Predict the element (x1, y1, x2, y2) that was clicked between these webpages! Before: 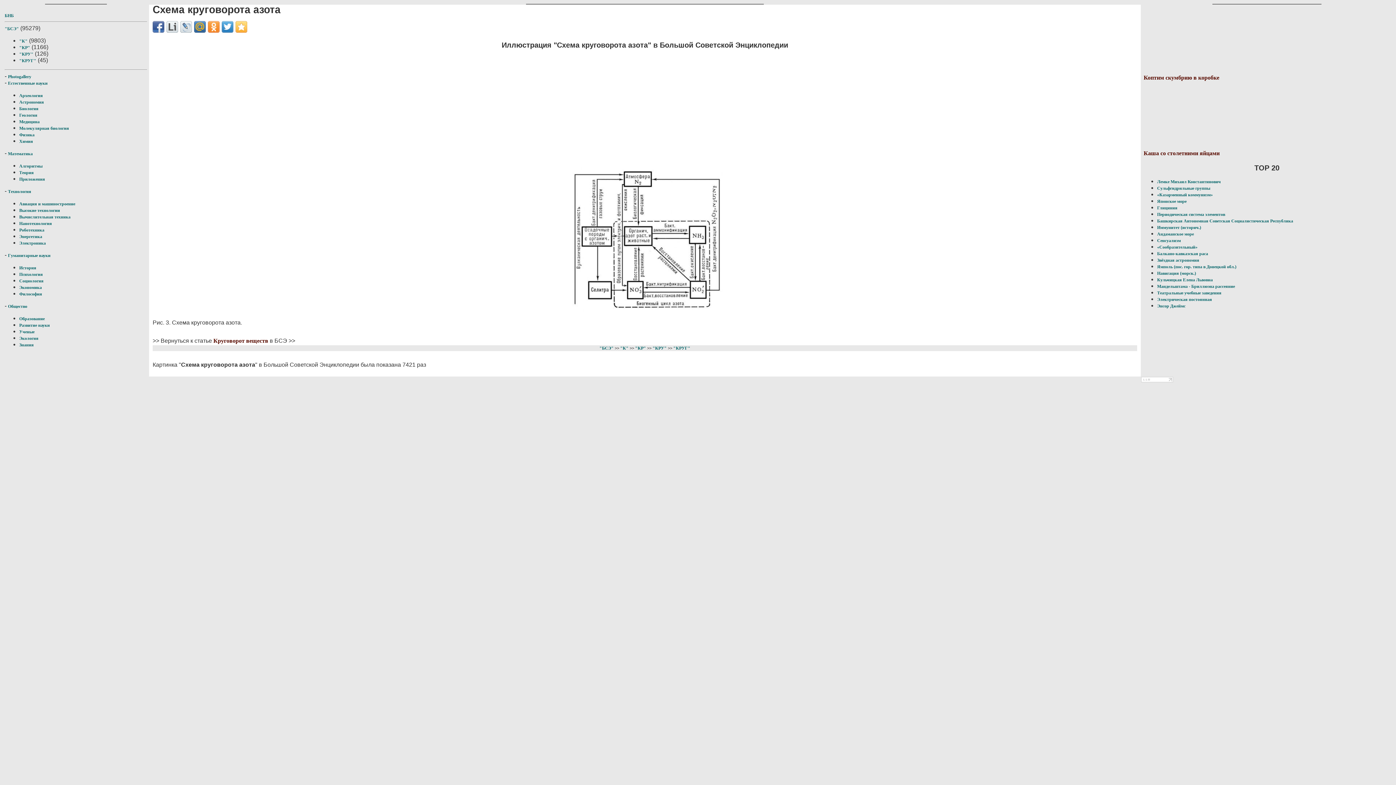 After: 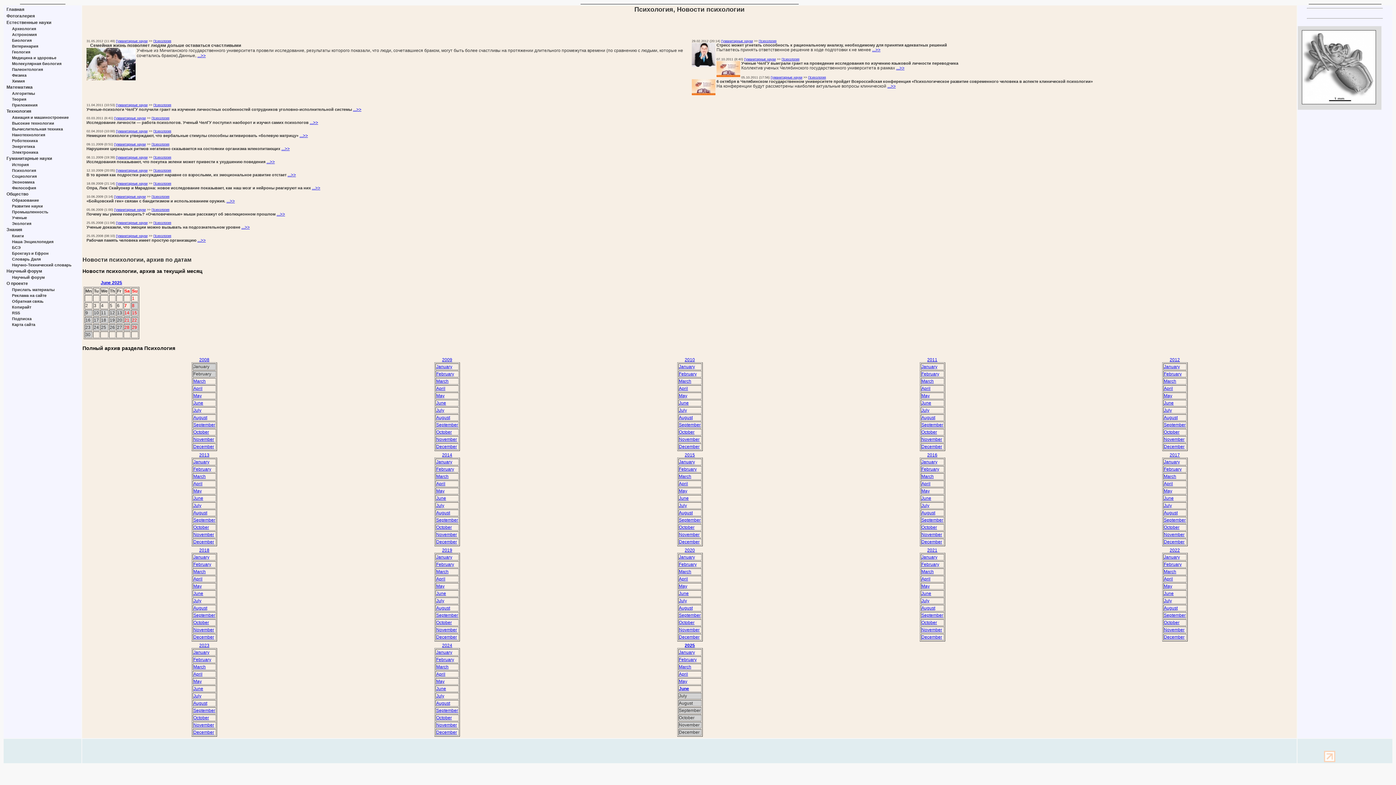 Action: label: Психология bbox: (19, 272, 42, 277)